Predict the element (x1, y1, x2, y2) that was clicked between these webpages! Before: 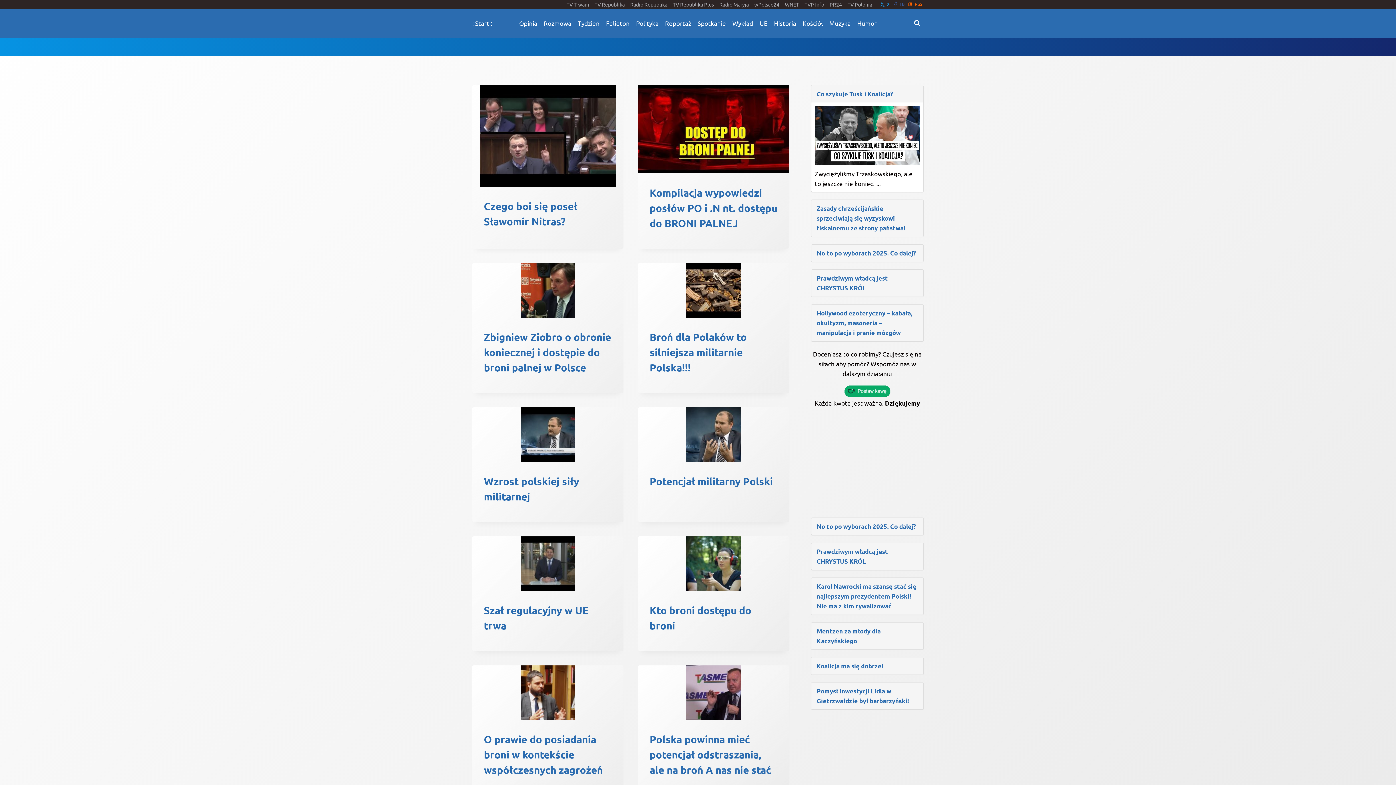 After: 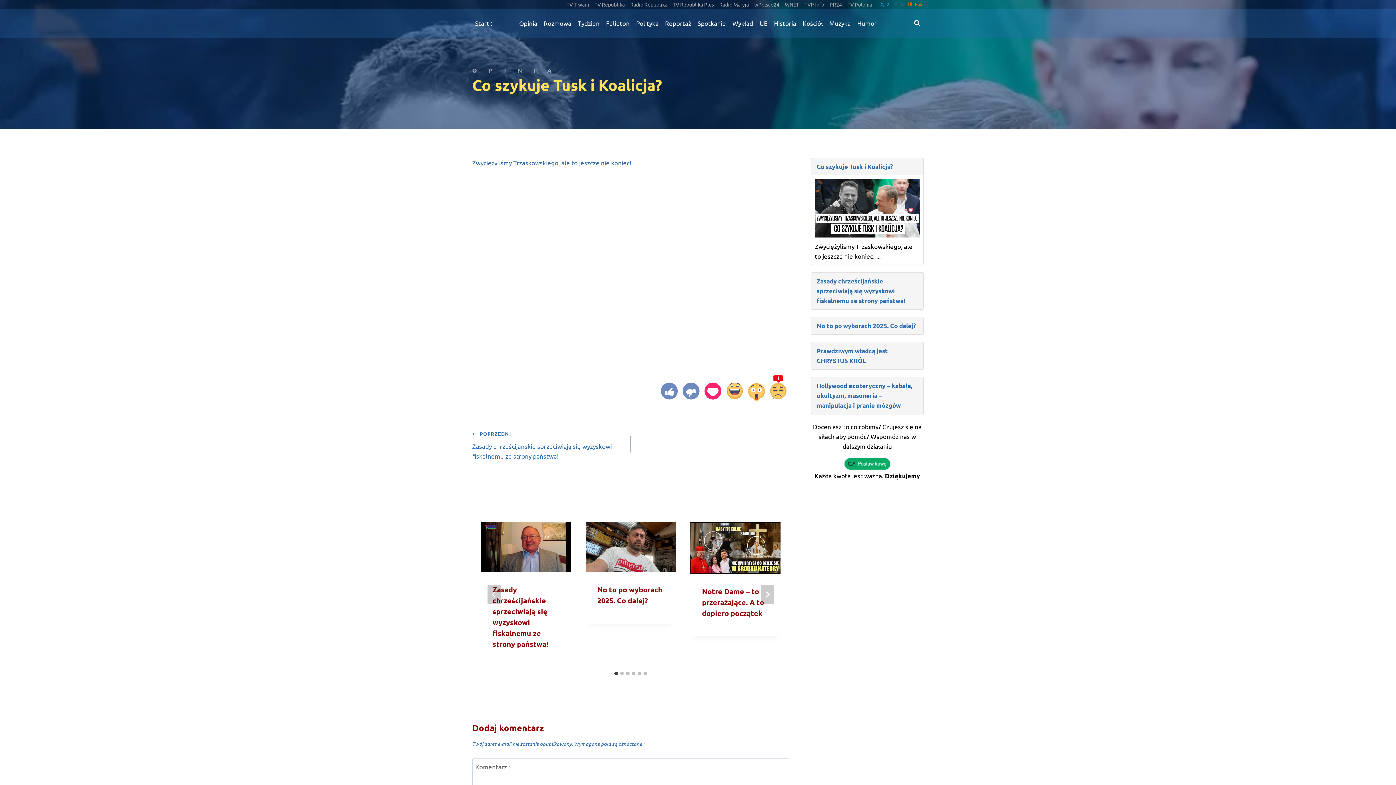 Action: bbox: (815, 106, 920, 164)